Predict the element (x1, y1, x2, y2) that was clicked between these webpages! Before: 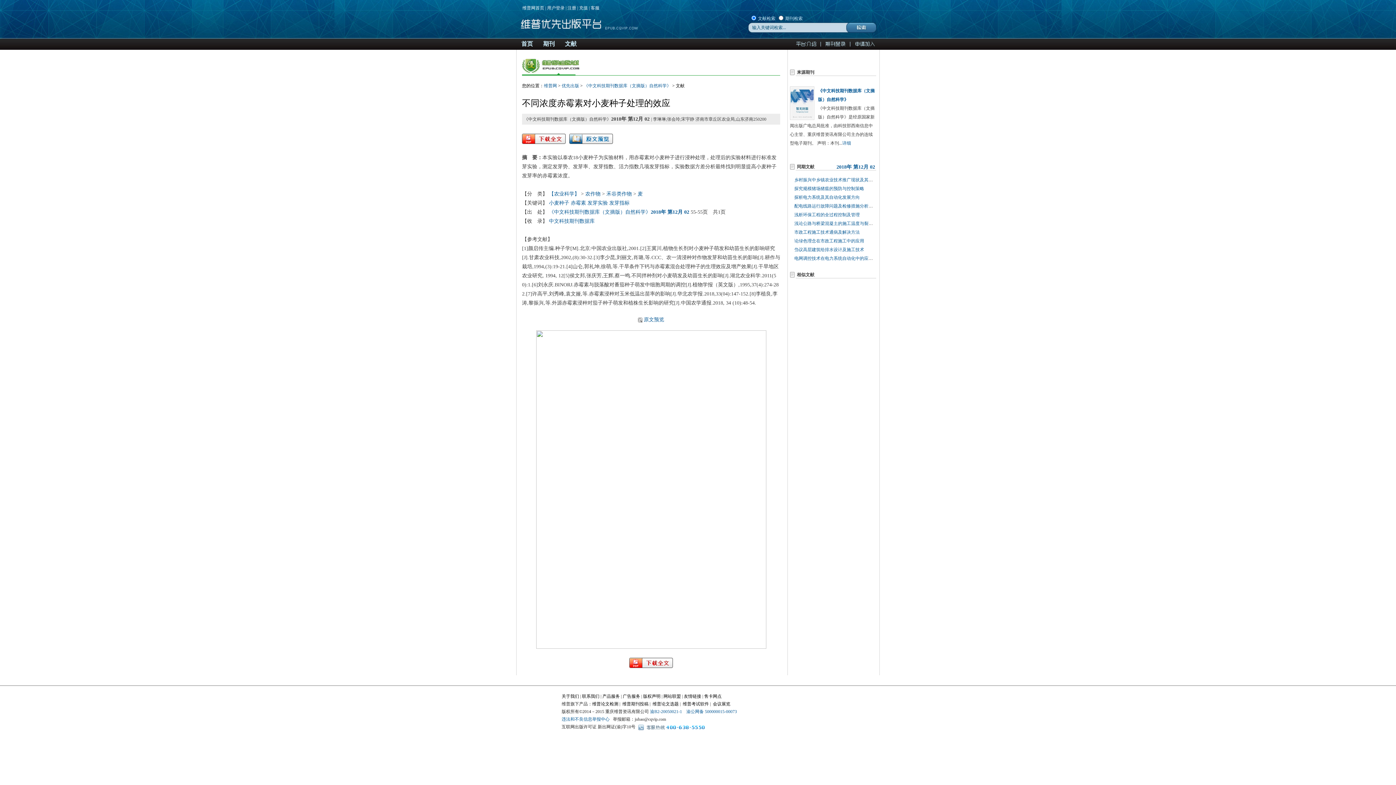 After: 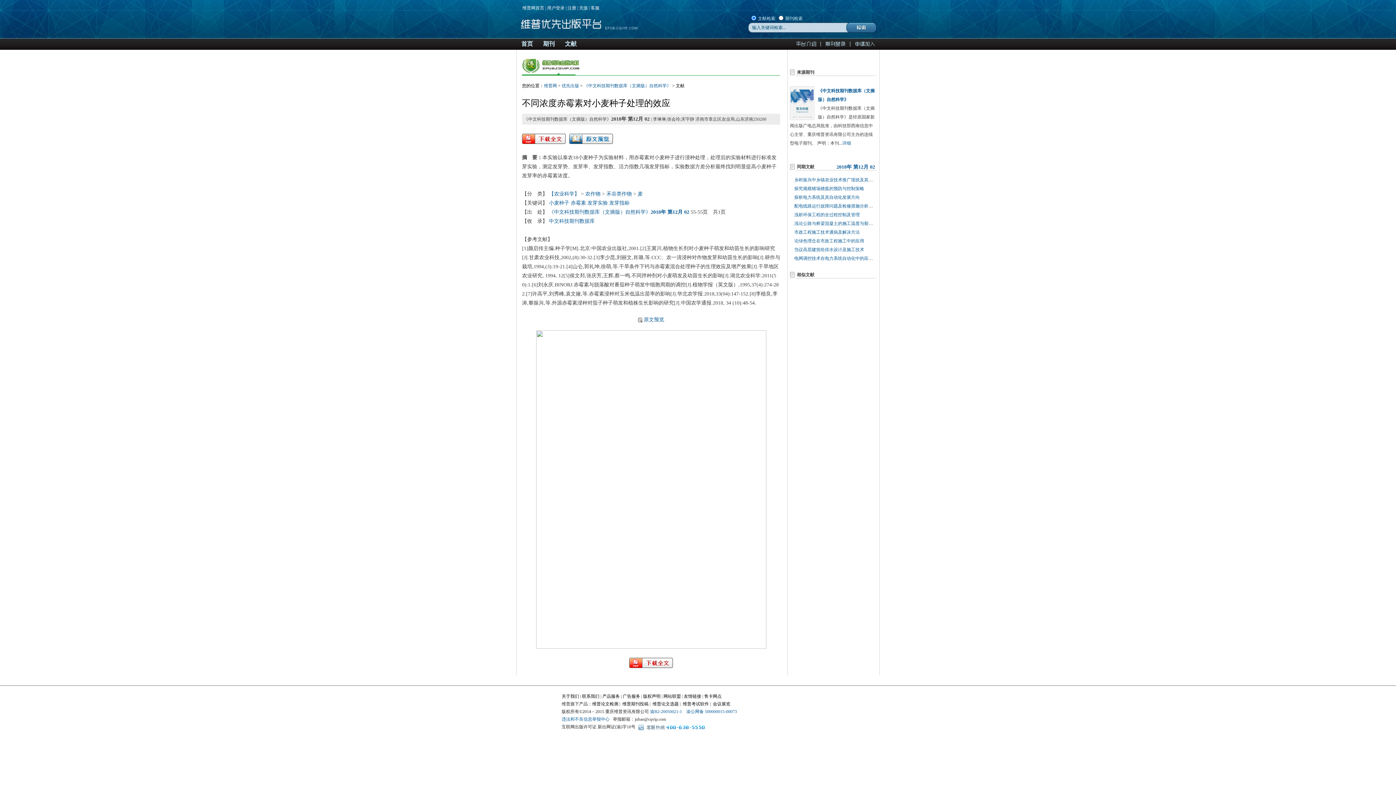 Action: bbox: (534, 694, 552, 725)